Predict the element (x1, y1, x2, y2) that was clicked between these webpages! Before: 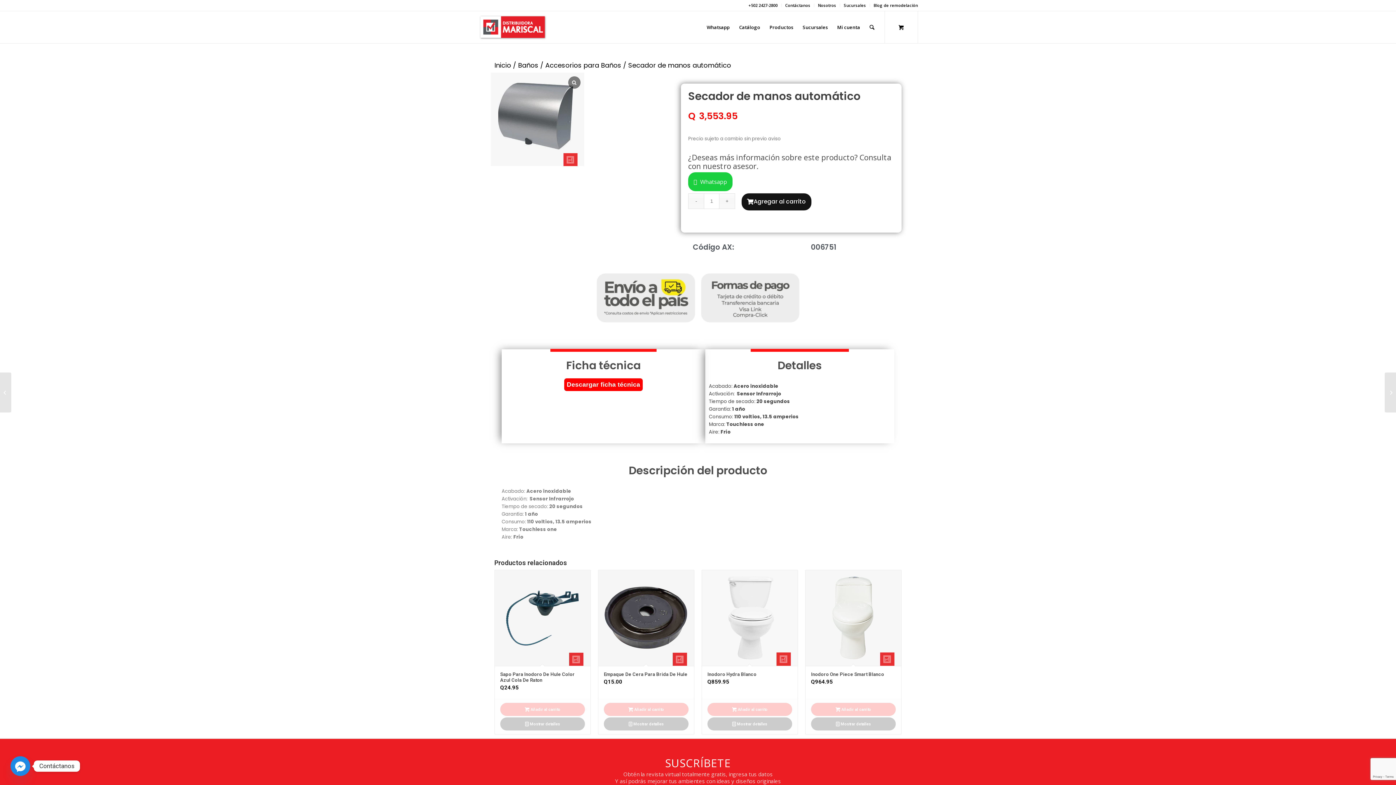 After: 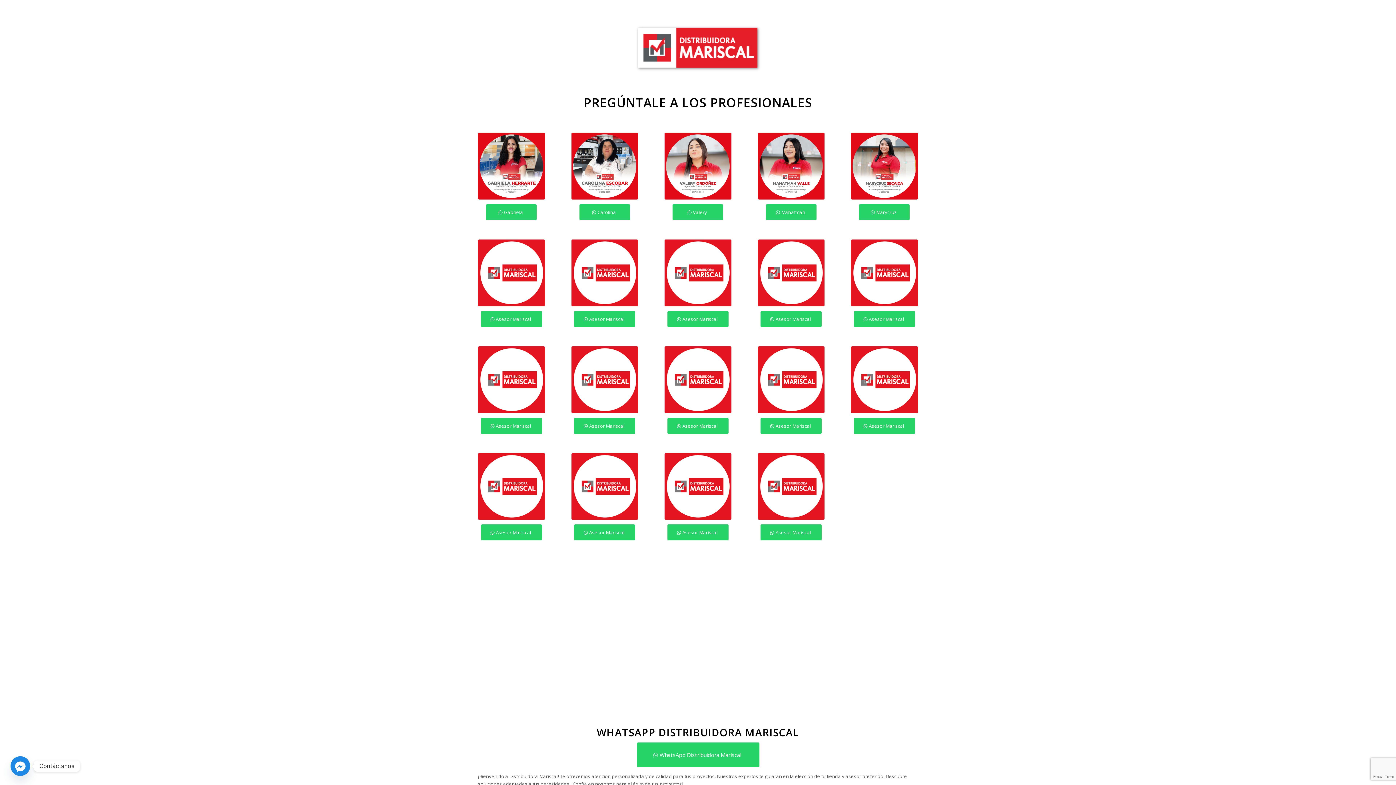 Action: label: Whatsapp bbox: (702, 11, 734, 43)